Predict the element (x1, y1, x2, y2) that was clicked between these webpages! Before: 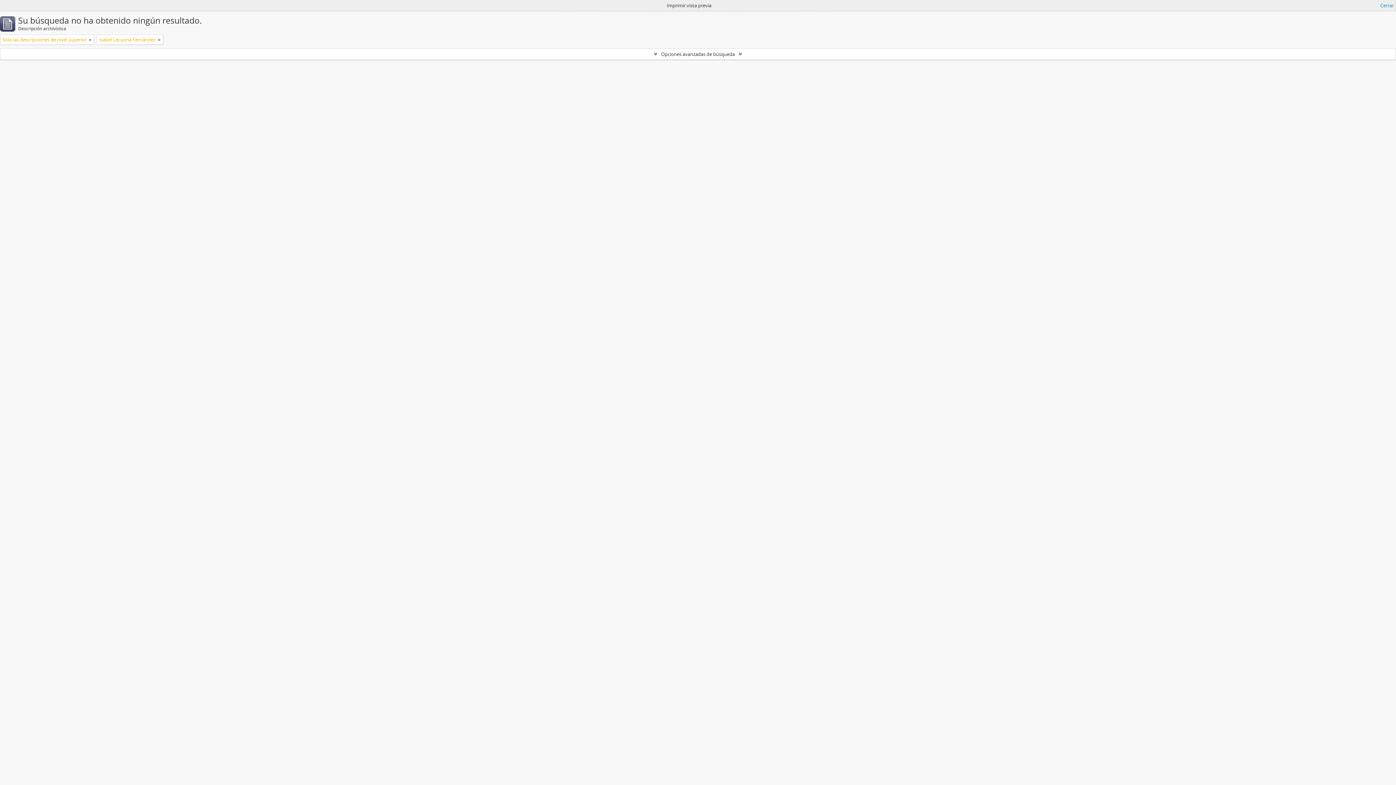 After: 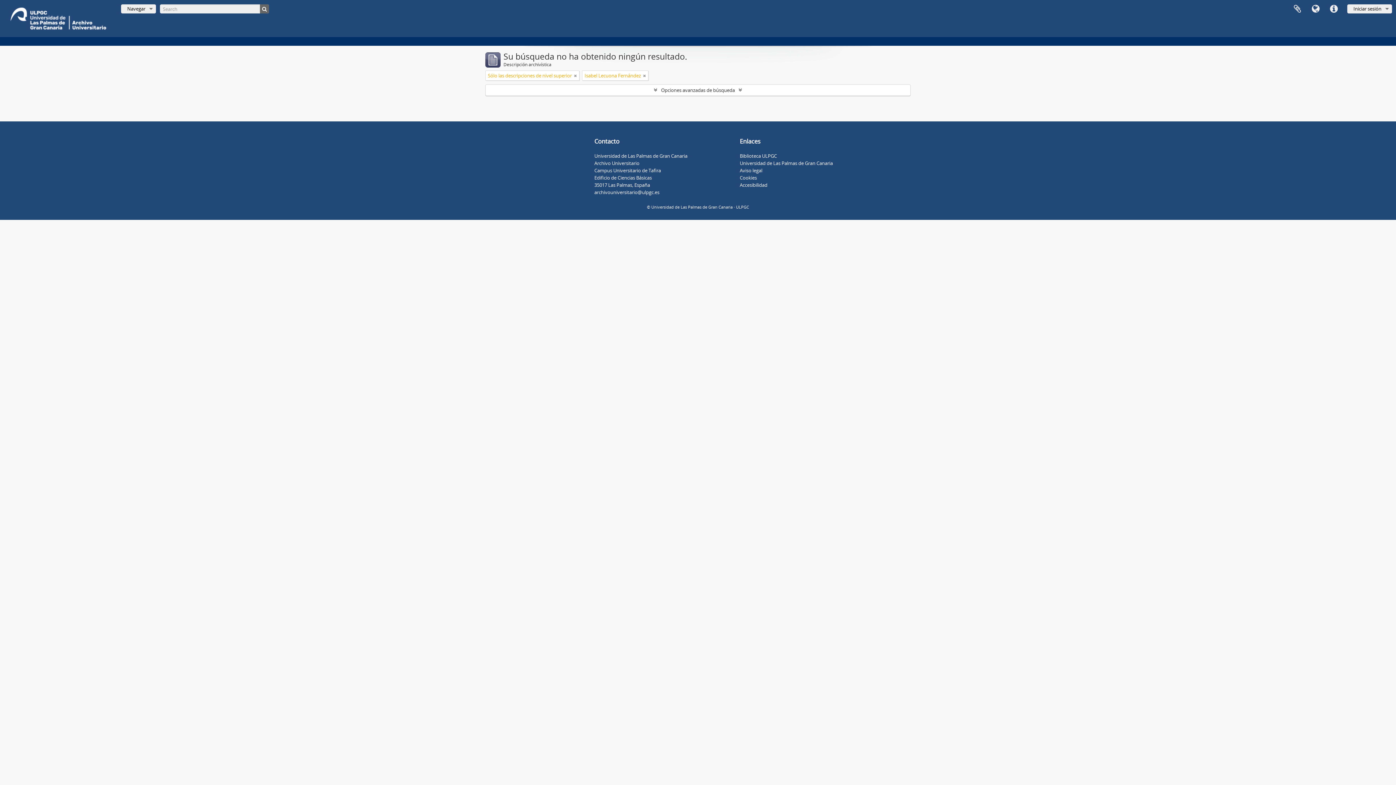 Action: label: Cerrar bbox: (1380, 1, 1394, 9)